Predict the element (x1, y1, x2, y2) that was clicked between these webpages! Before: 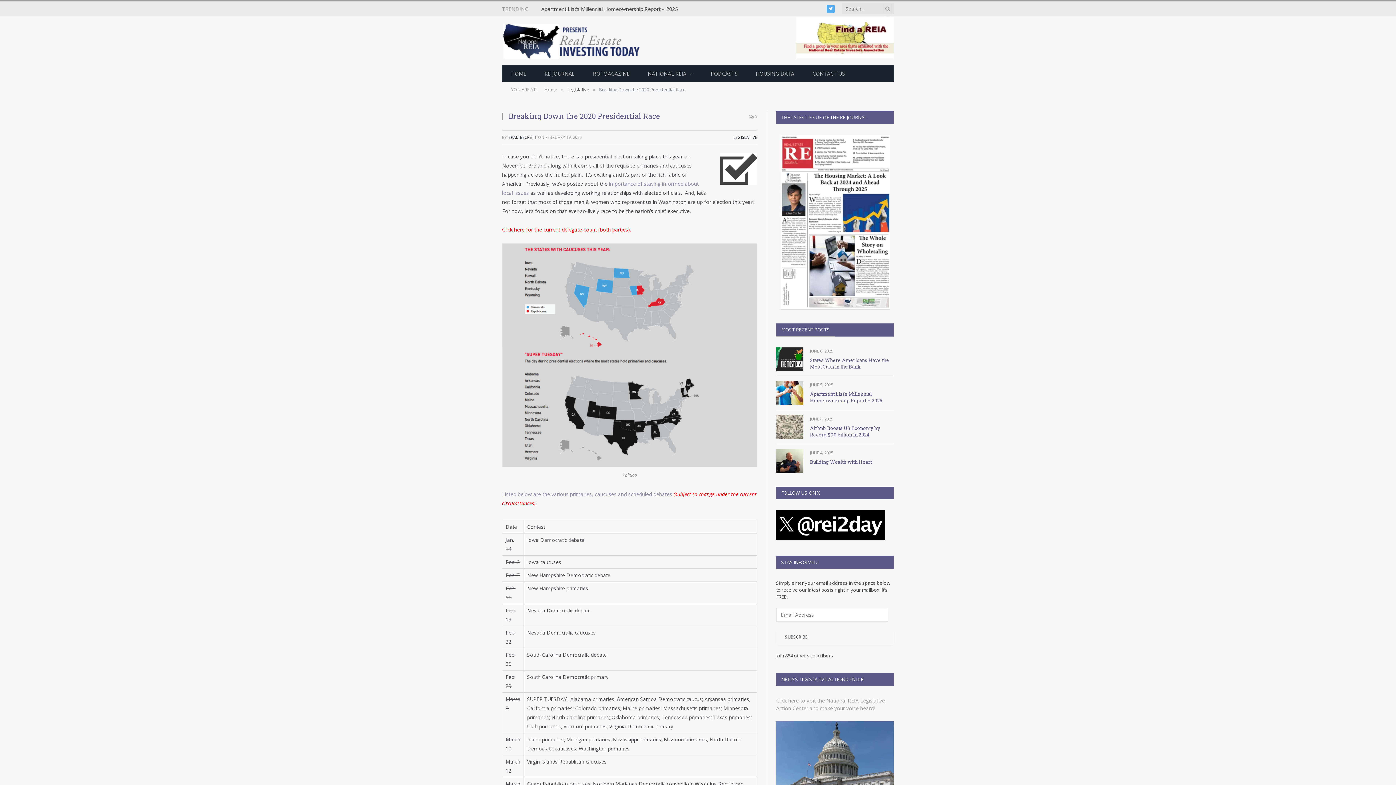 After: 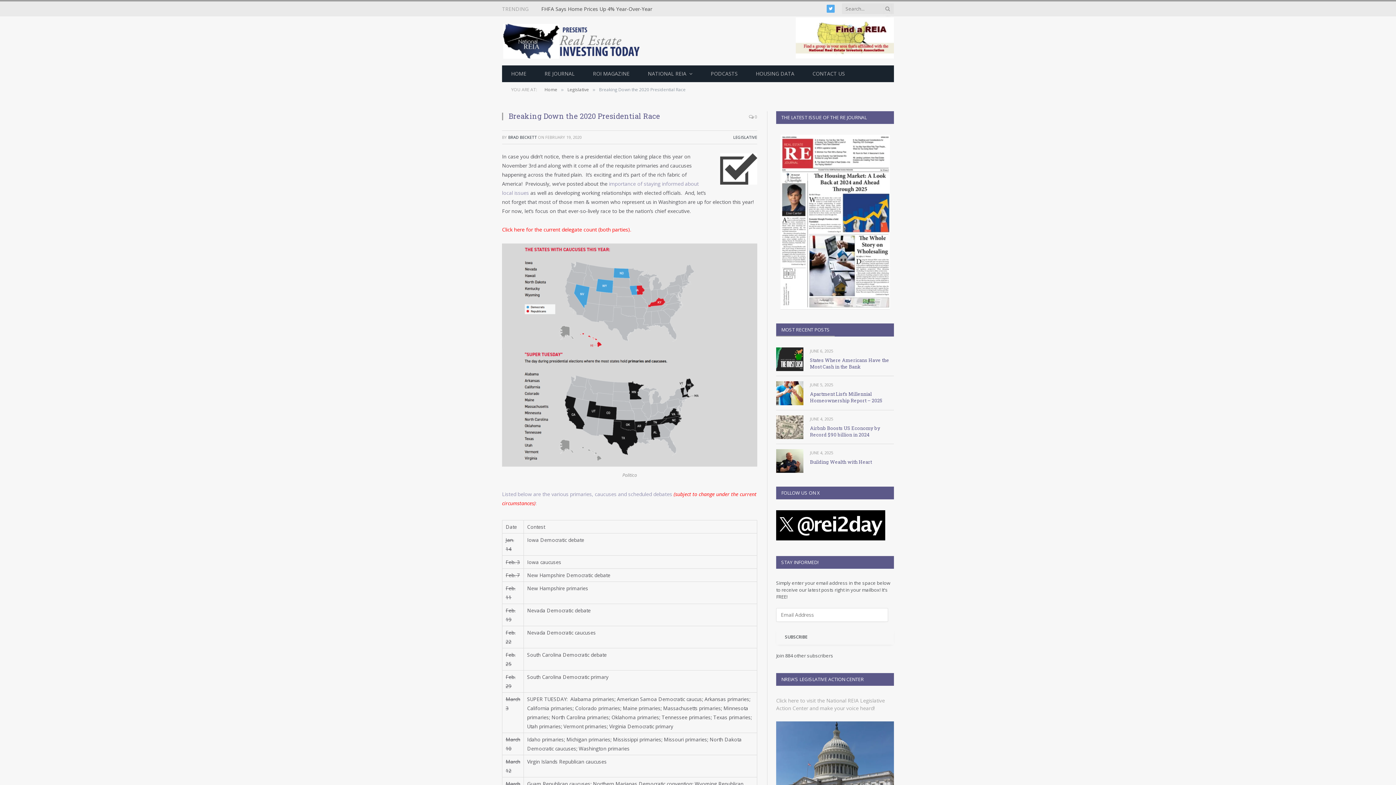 Action: bbox: (776, 134, 894, 309)